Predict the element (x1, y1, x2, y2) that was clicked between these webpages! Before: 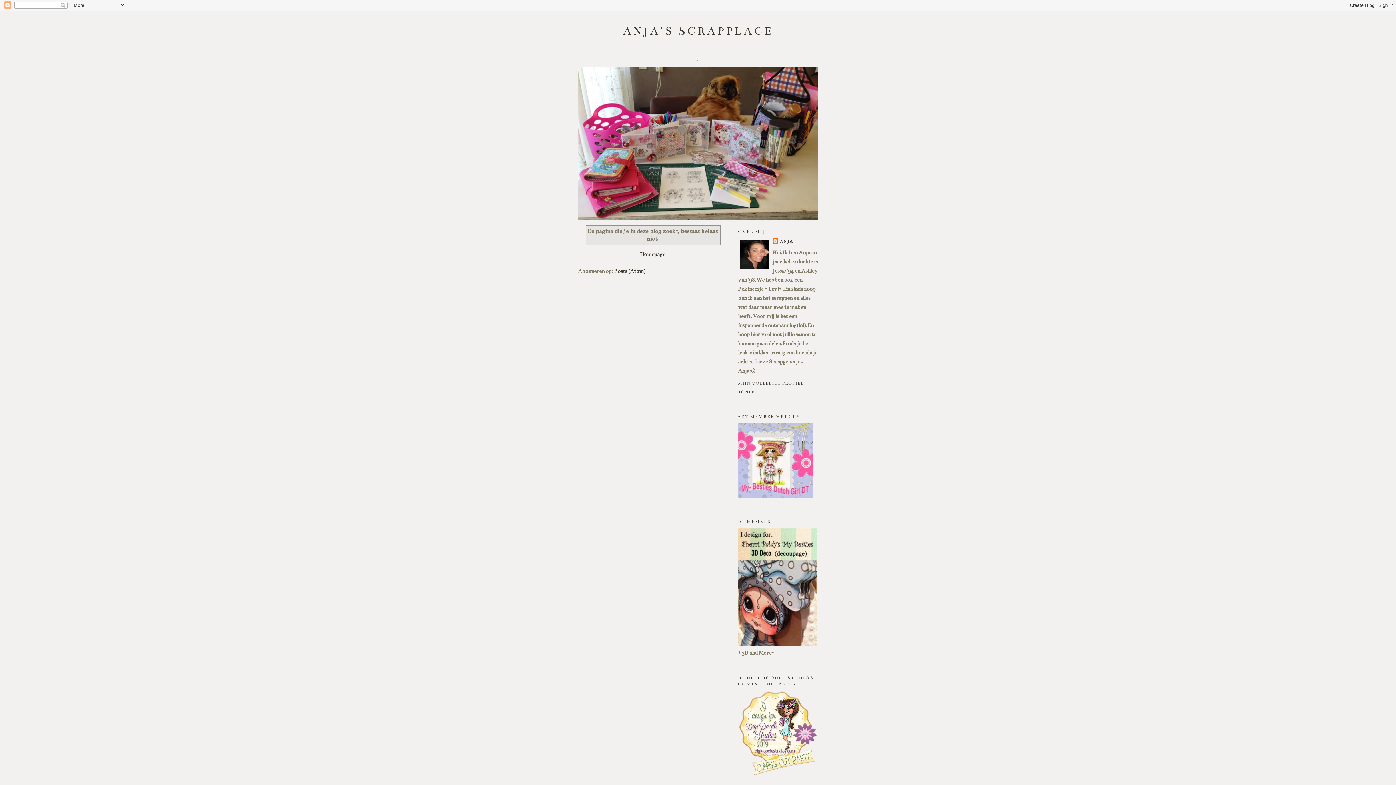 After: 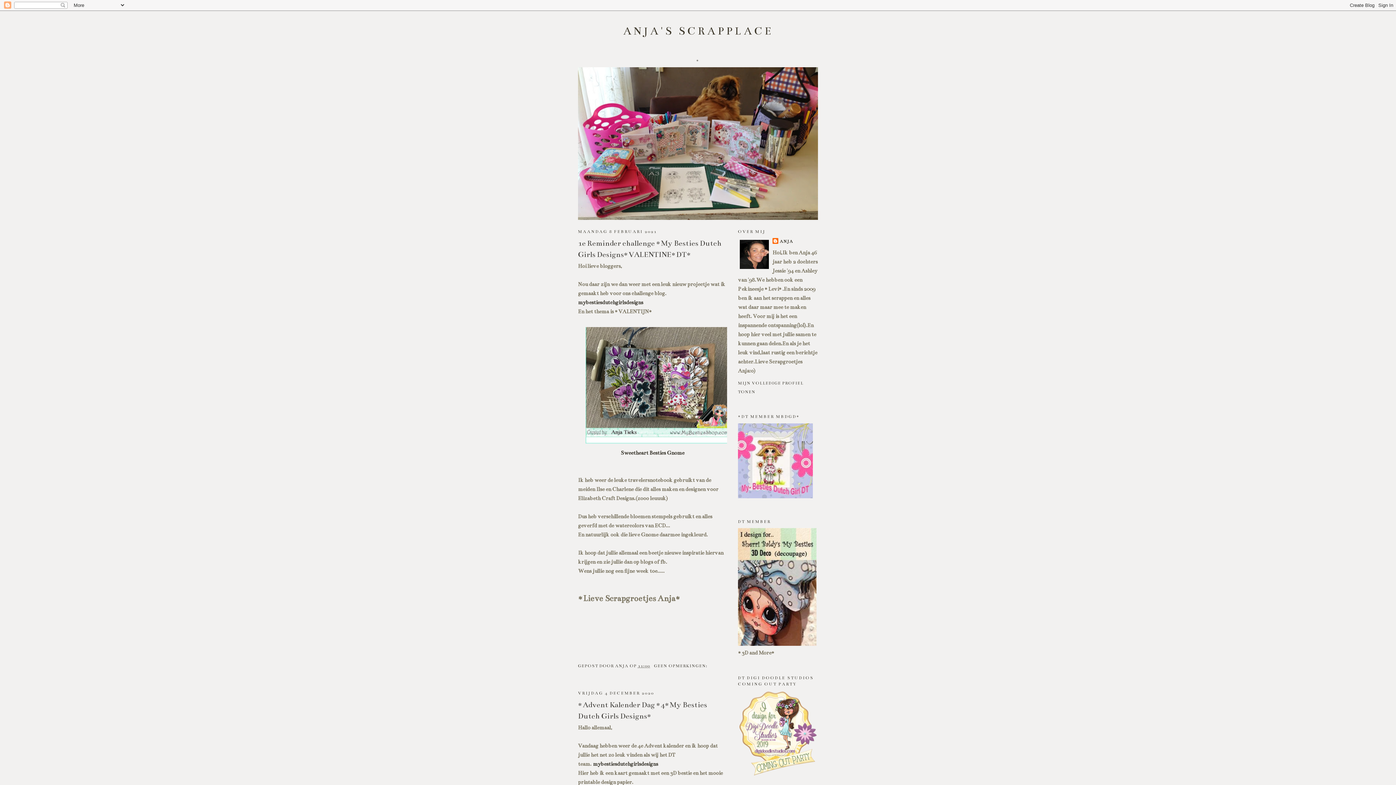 Action: bbox: (623, 24, 773, 37) label: ANJA'S SCRAPPLACE